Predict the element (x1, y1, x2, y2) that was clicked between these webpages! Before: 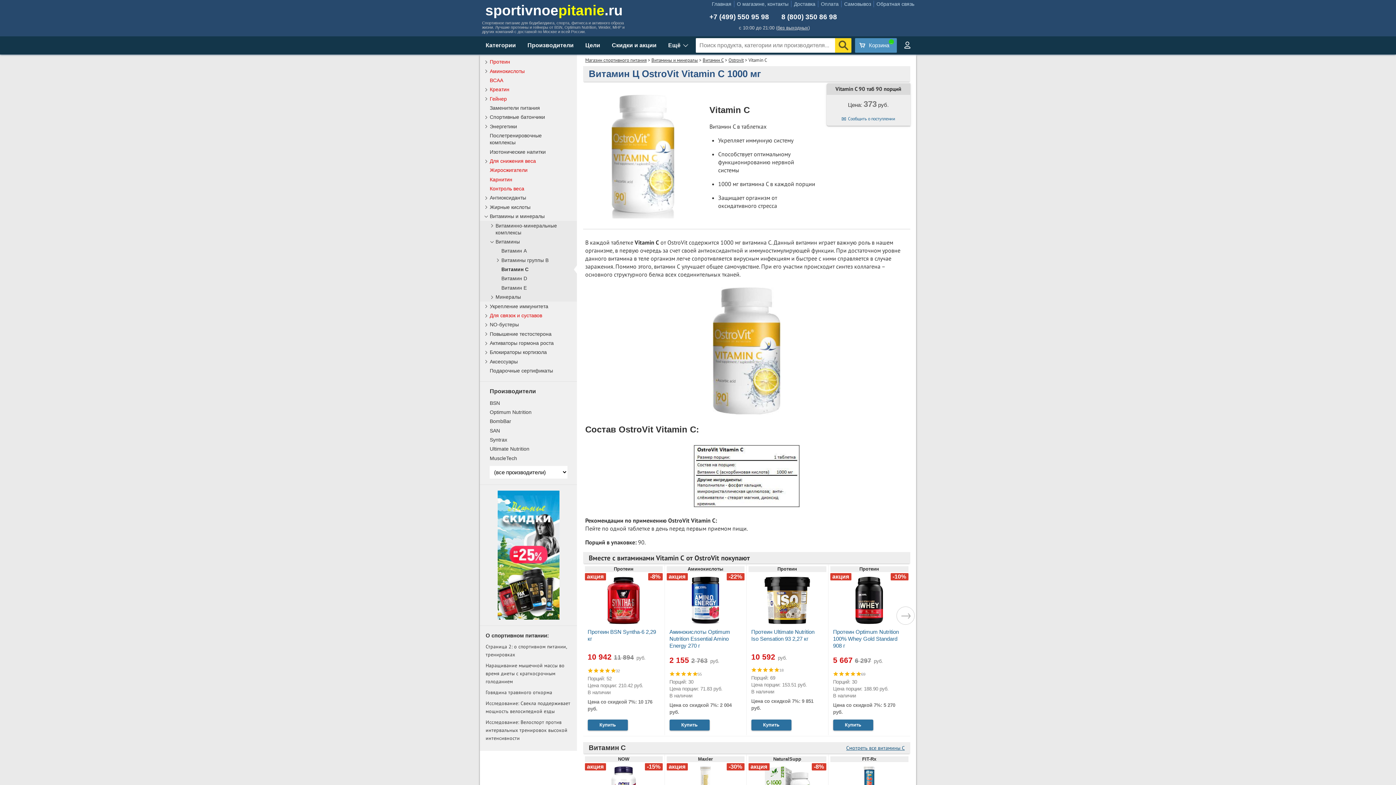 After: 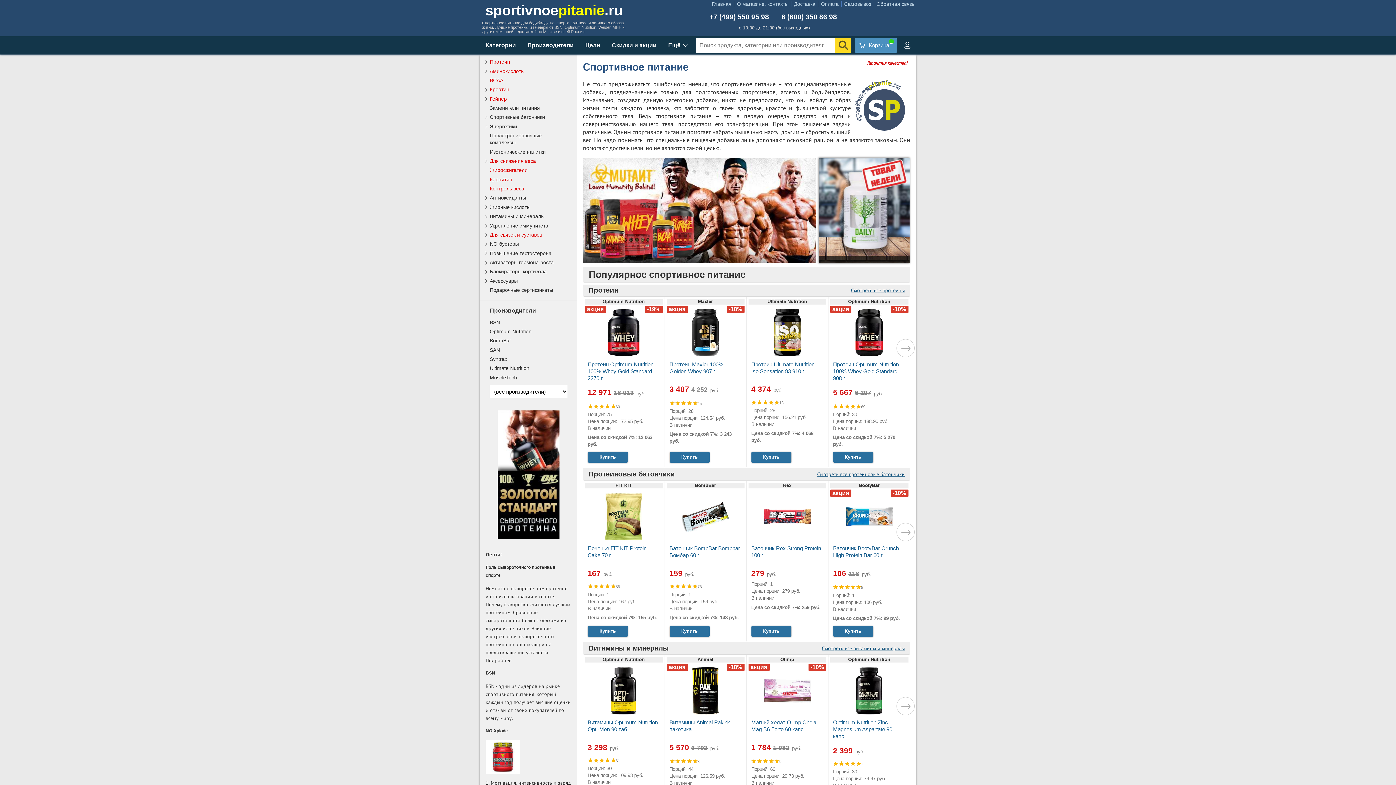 Action: bbox: (485, 2, 622, 18) label: sportivnoepitanie.ru